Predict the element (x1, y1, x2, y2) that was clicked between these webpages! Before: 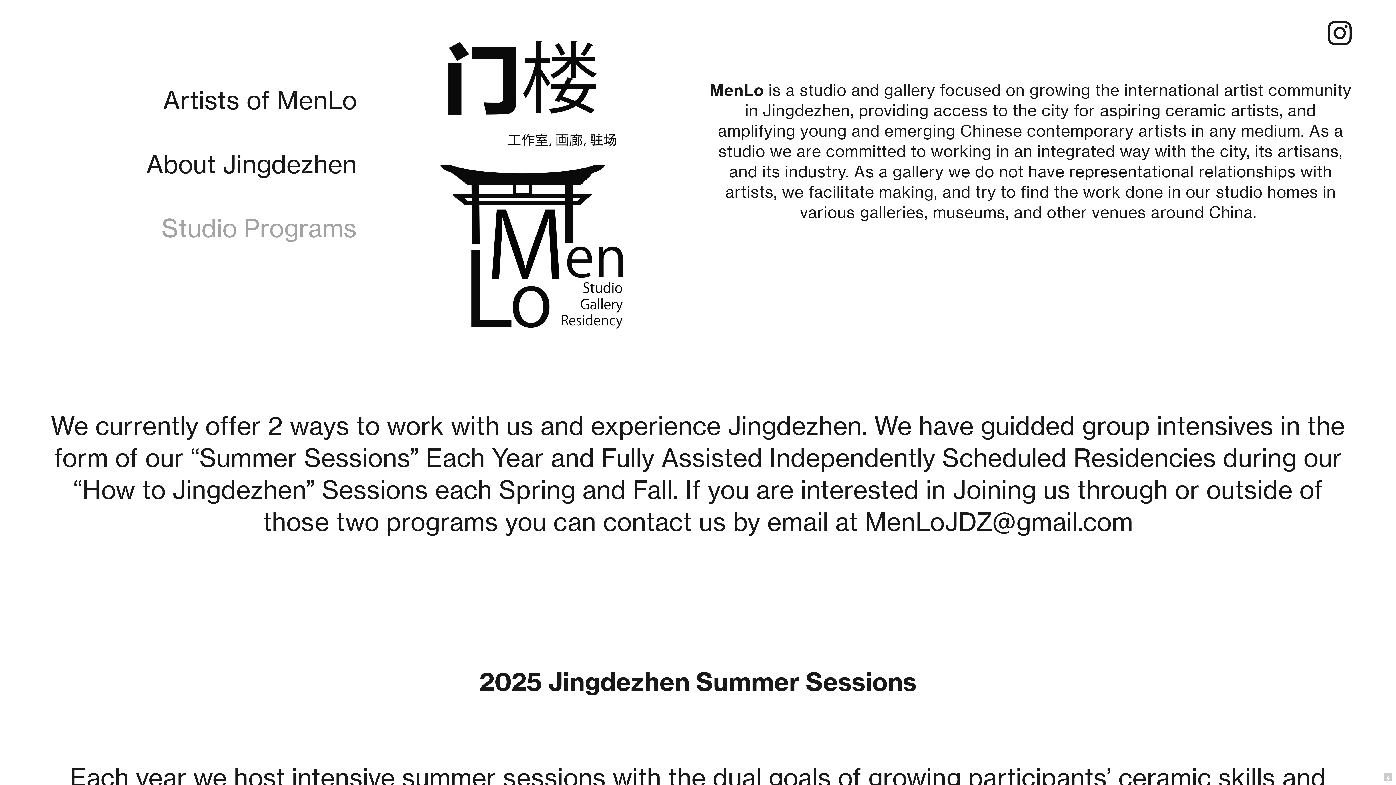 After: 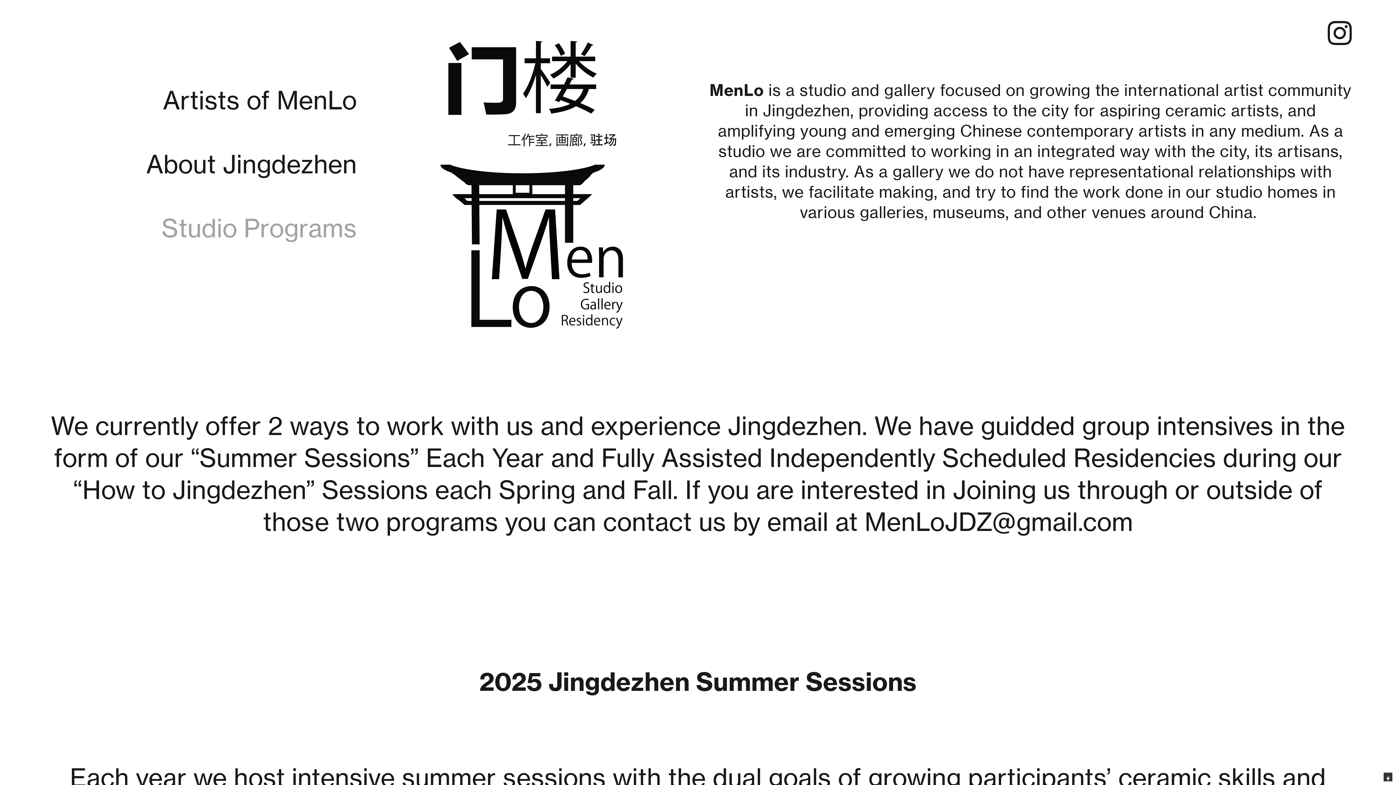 Action: bbox: (1384, 773, 1392, 781)